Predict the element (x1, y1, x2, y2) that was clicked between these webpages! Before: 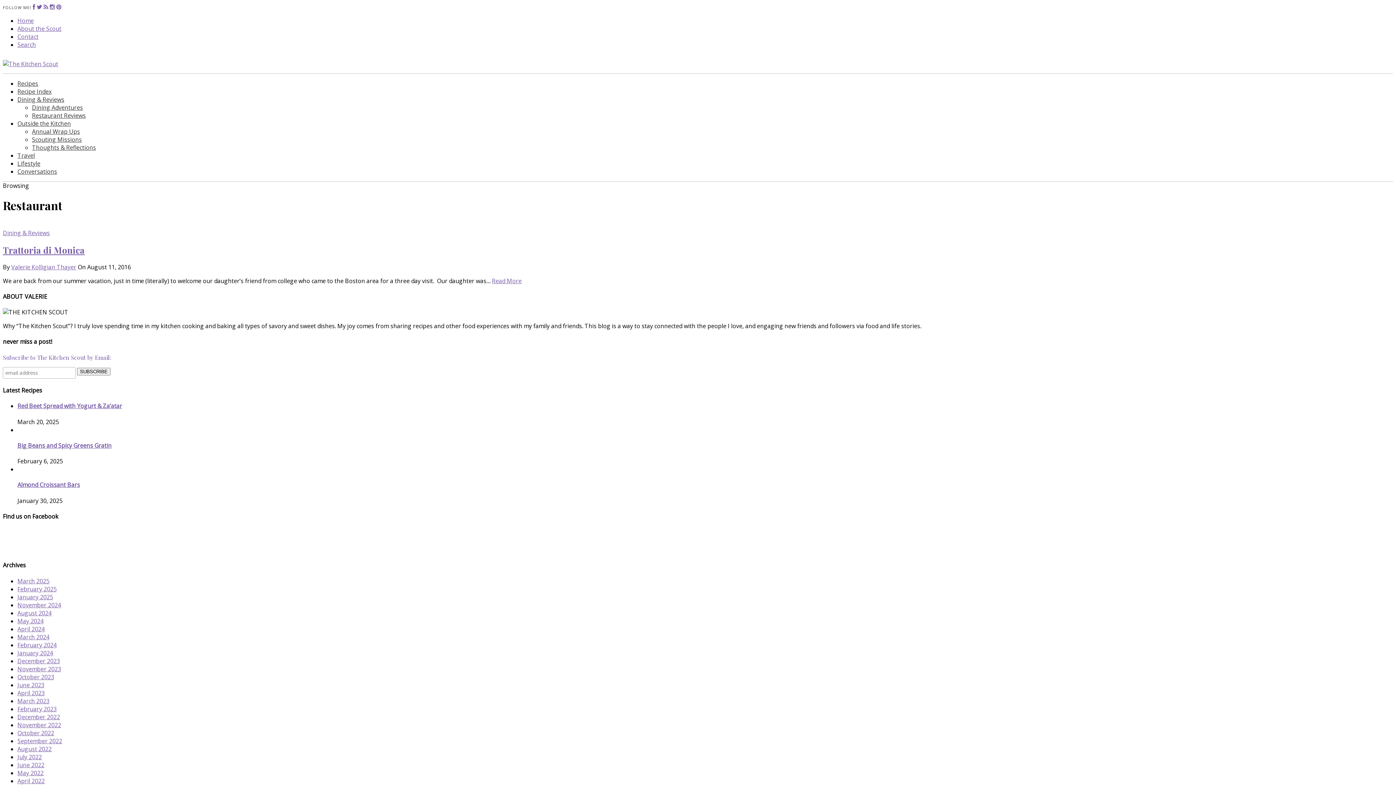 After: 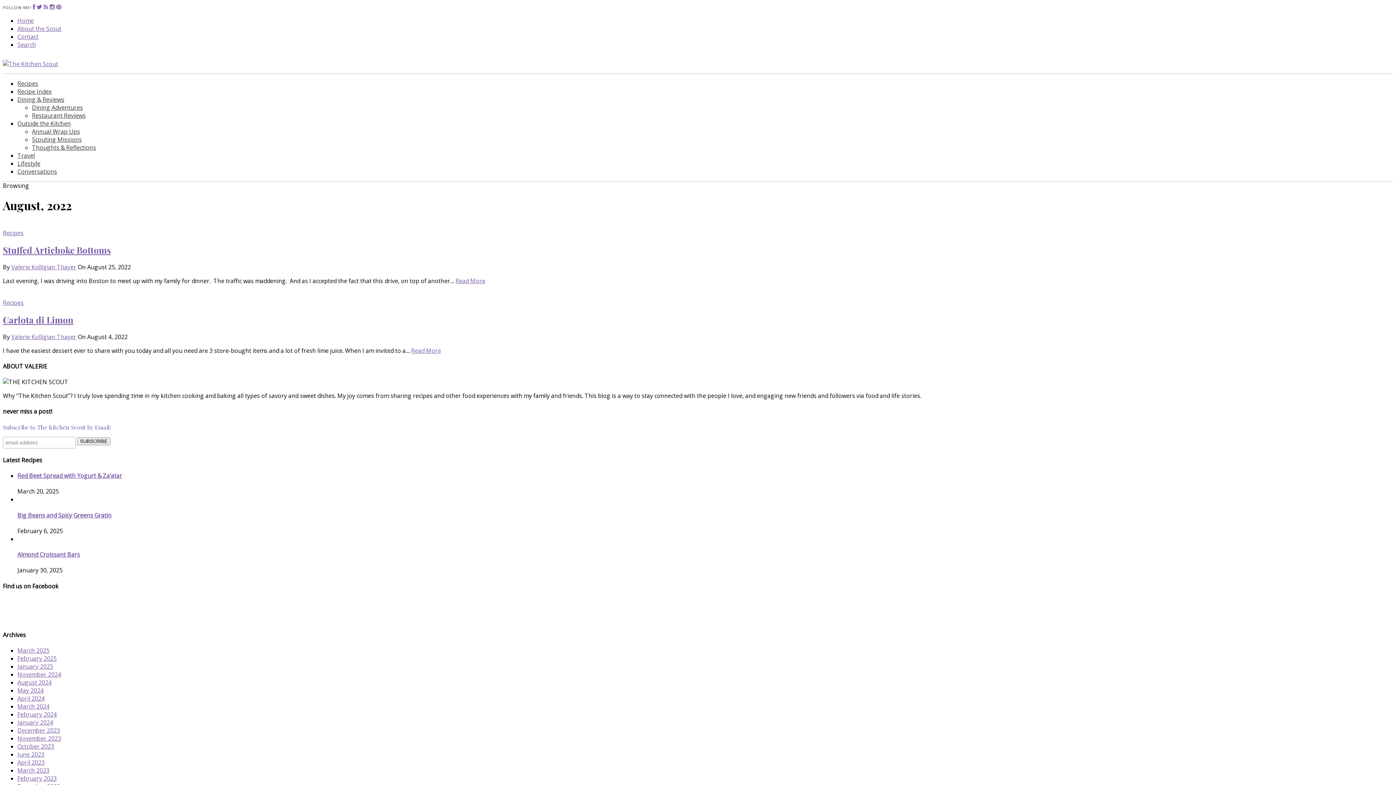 Action: bbox: (17, 745, 51, 753) label: August 2022